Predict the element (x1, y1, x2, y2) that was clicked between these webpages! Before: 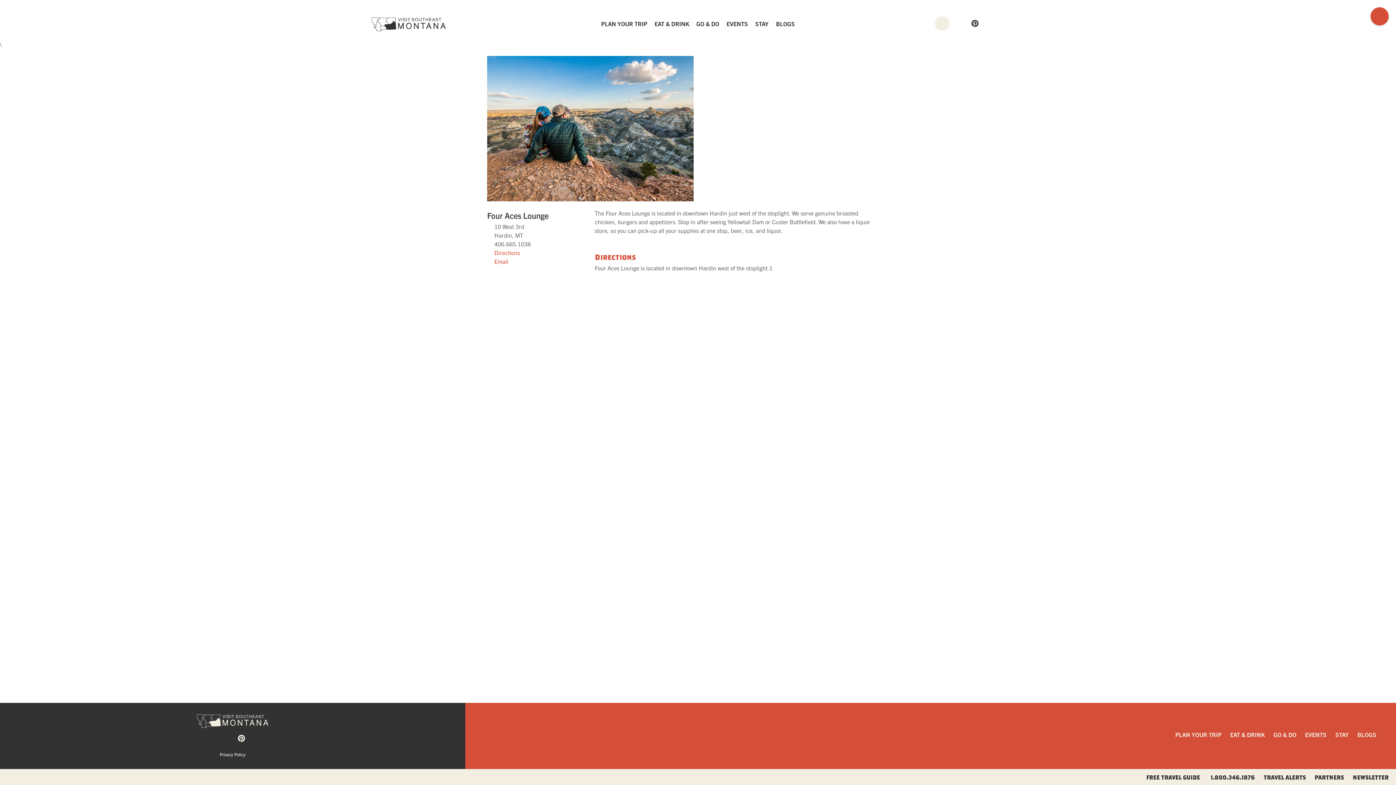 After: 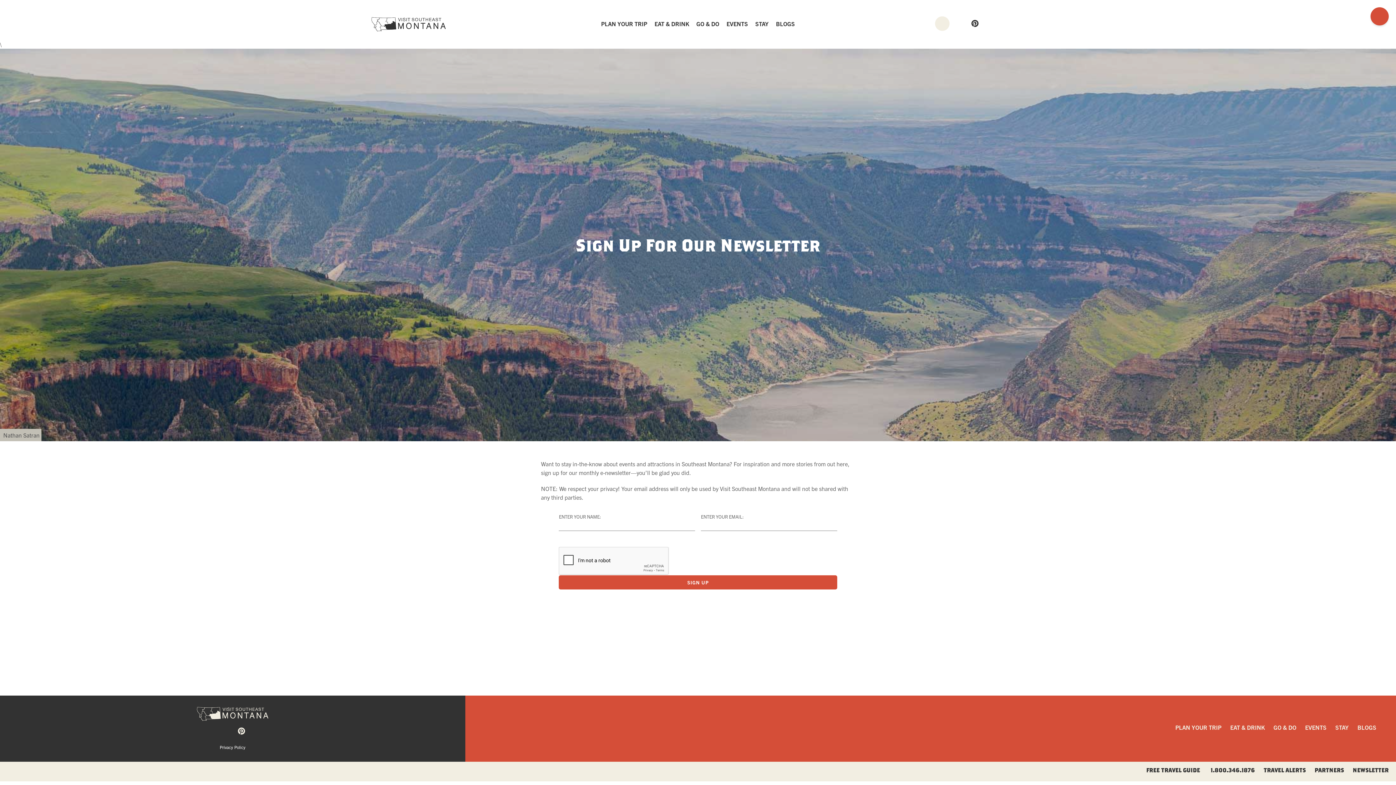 Action: bbox: (1353, 774, 1389, 781) label: NEWSLETTER